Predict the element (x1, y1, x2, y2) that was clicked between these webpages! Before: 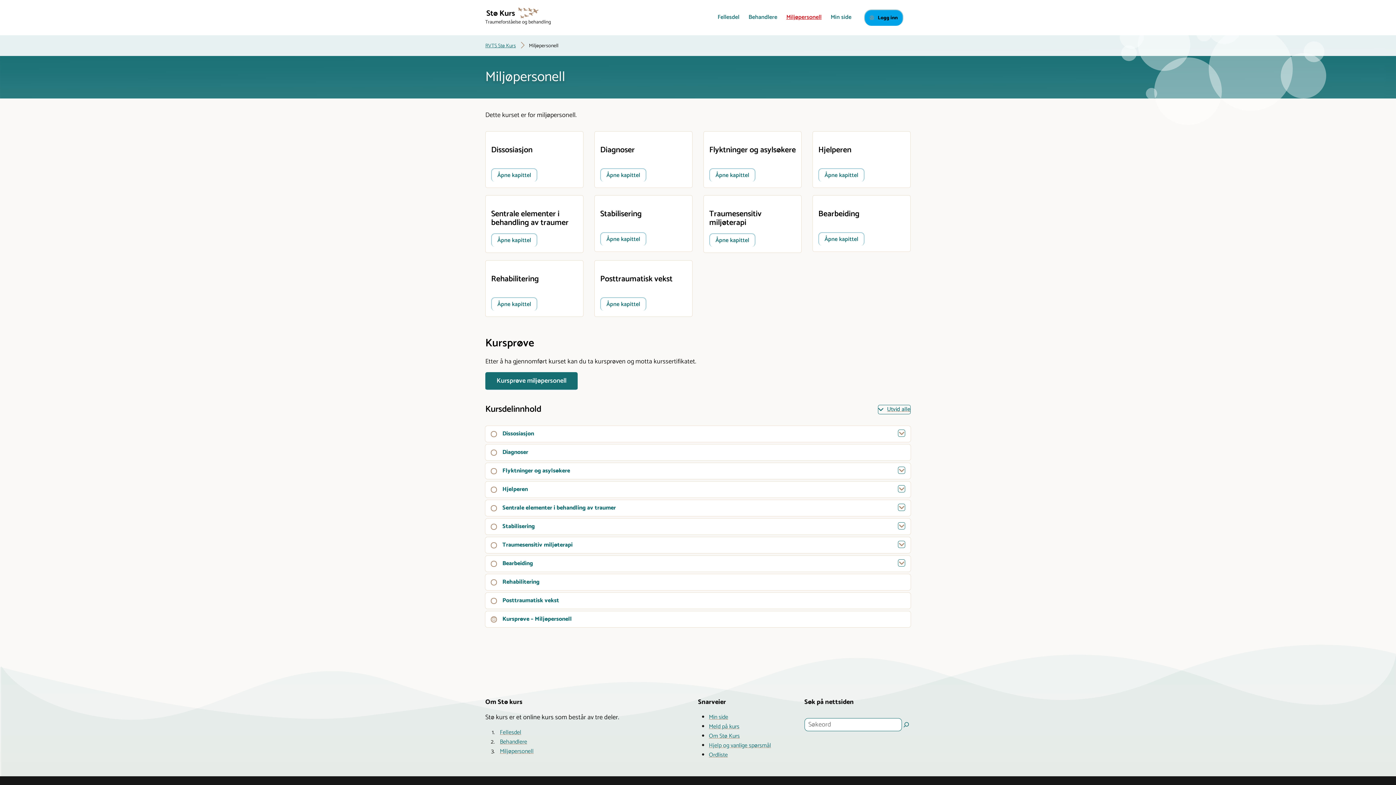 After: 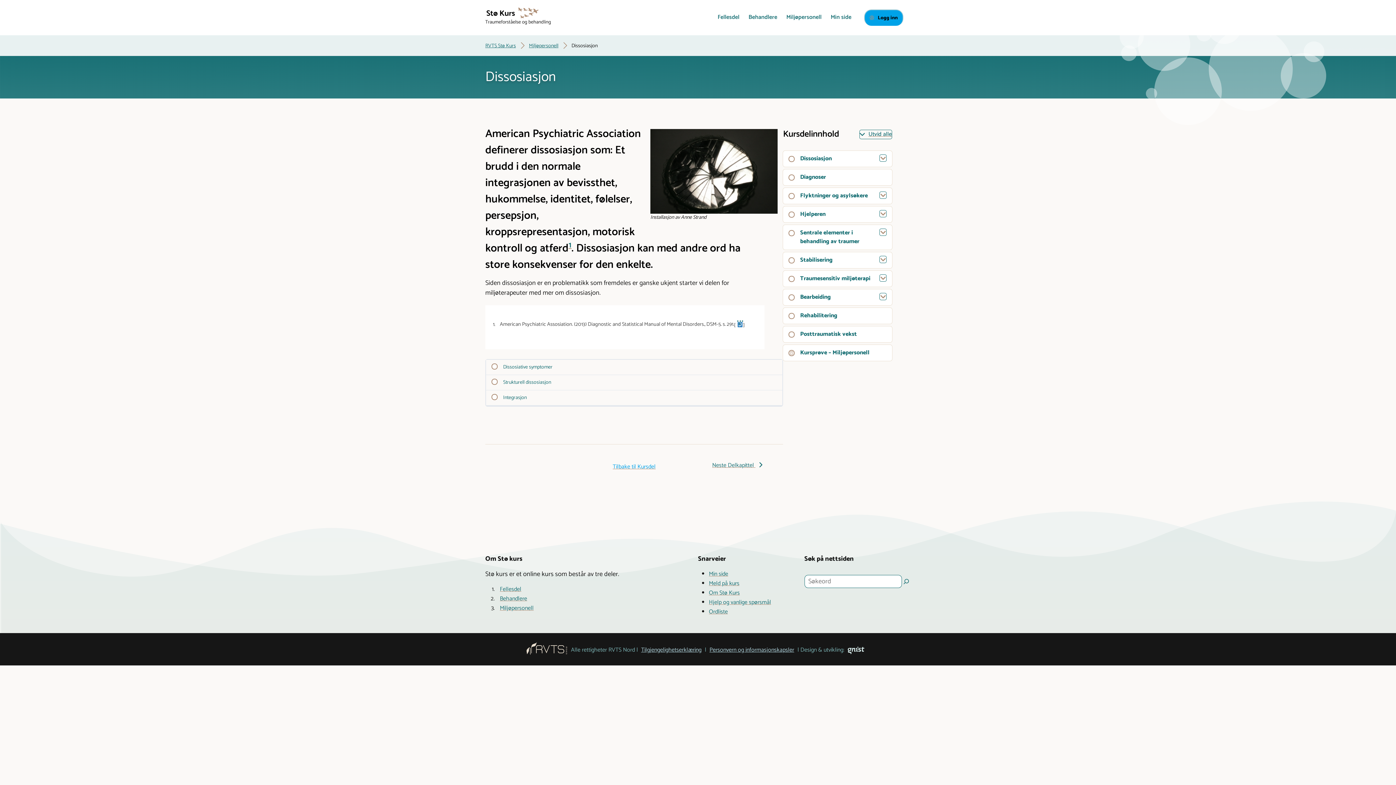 Action: label: Dissosiasjon bbox: (490, 429, 892, 438)